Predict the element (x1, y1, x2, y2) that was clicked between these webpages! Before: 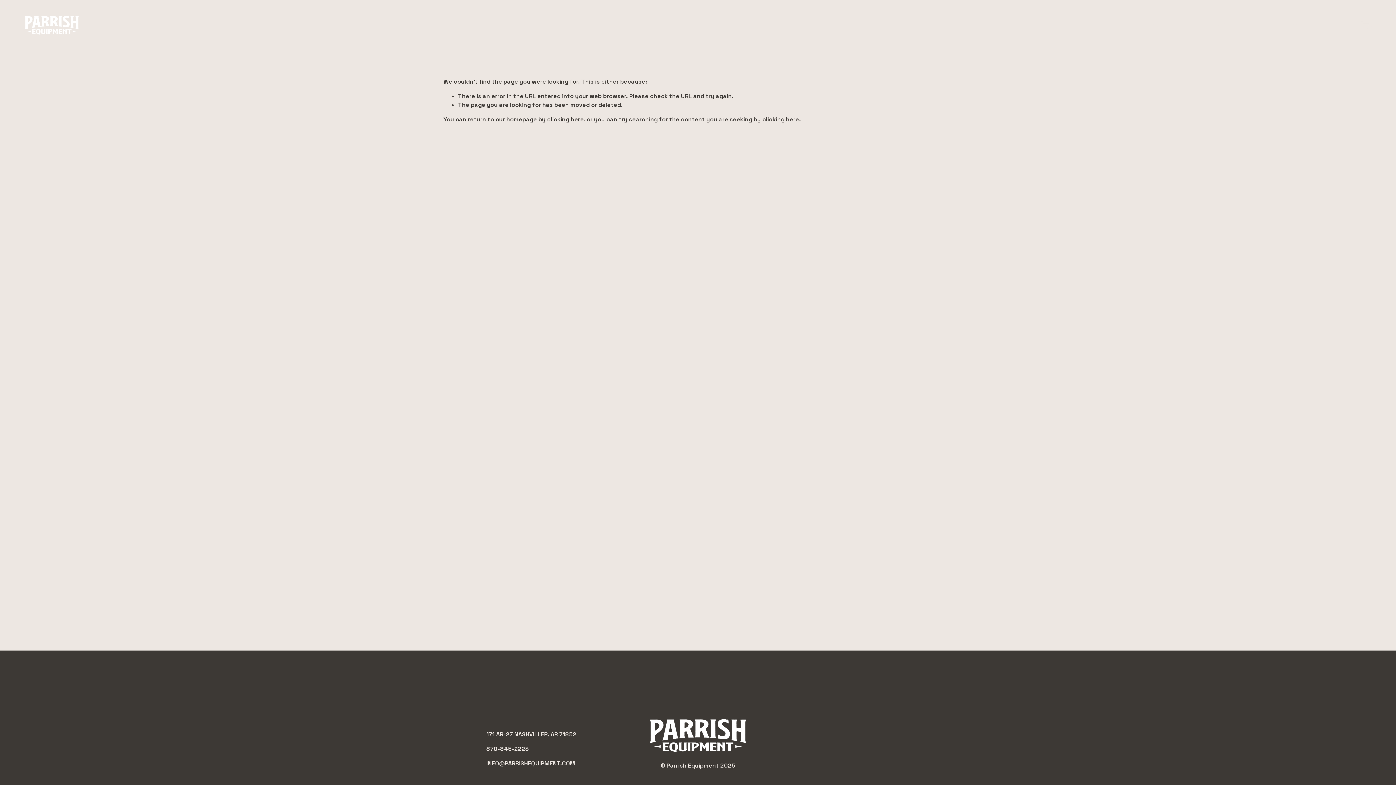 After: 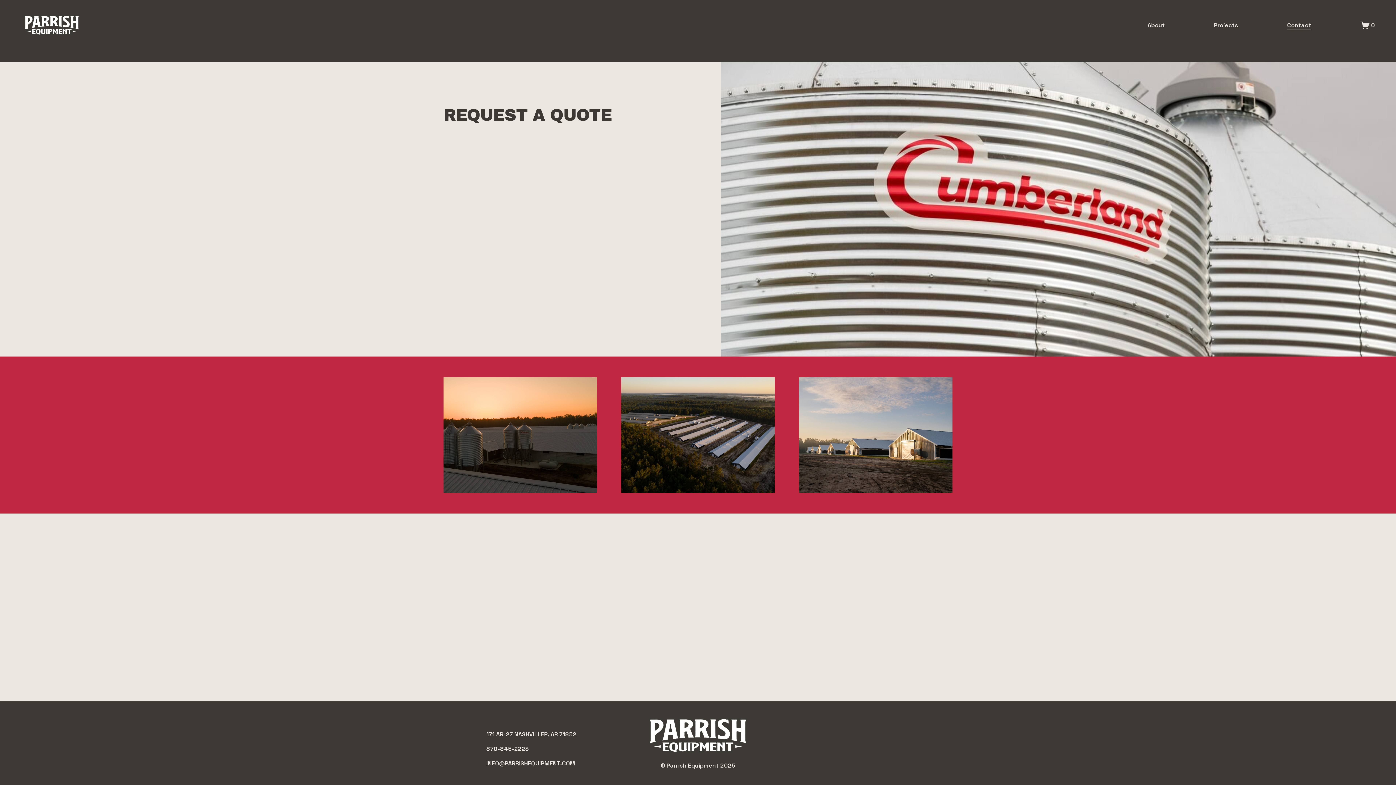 Action: bbox: (1287, 20, 1311, 30) label: Contact